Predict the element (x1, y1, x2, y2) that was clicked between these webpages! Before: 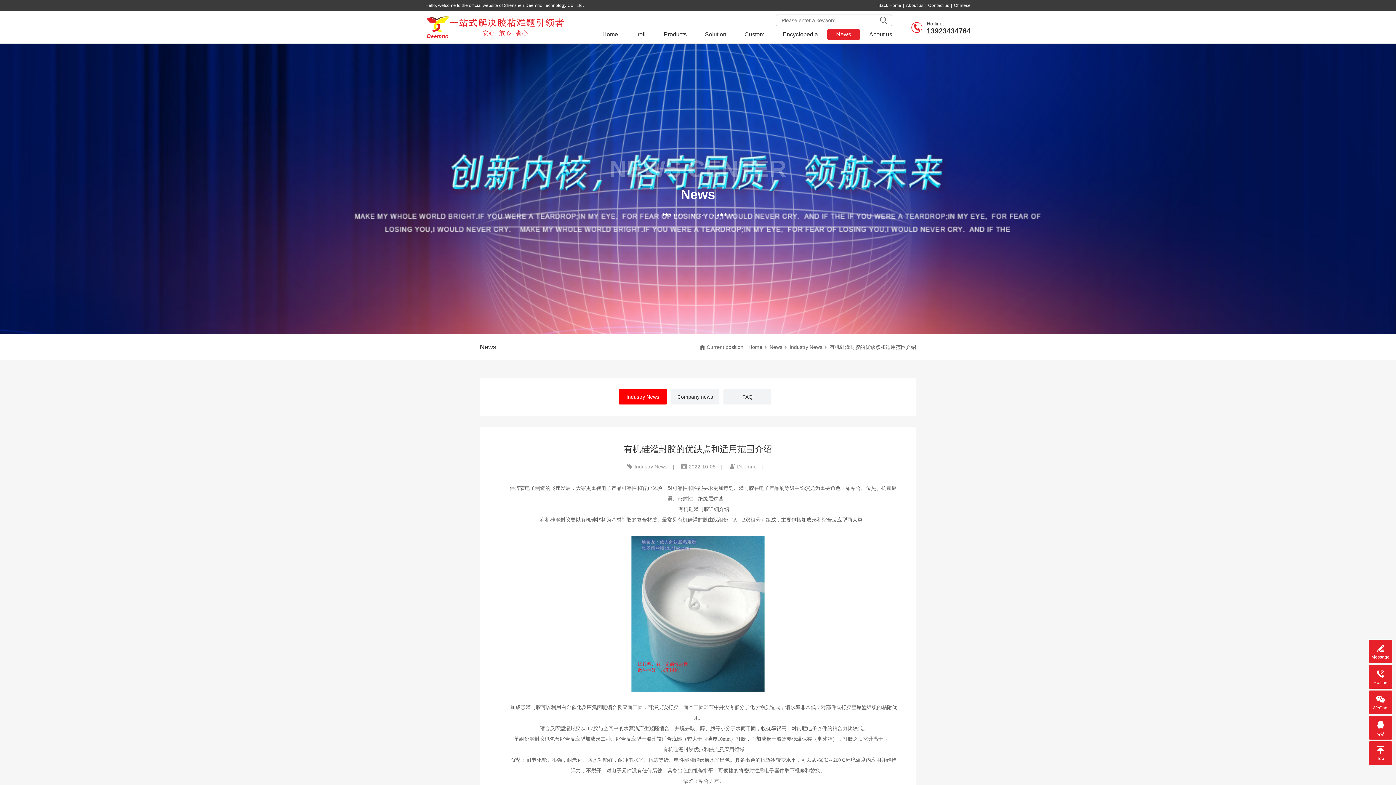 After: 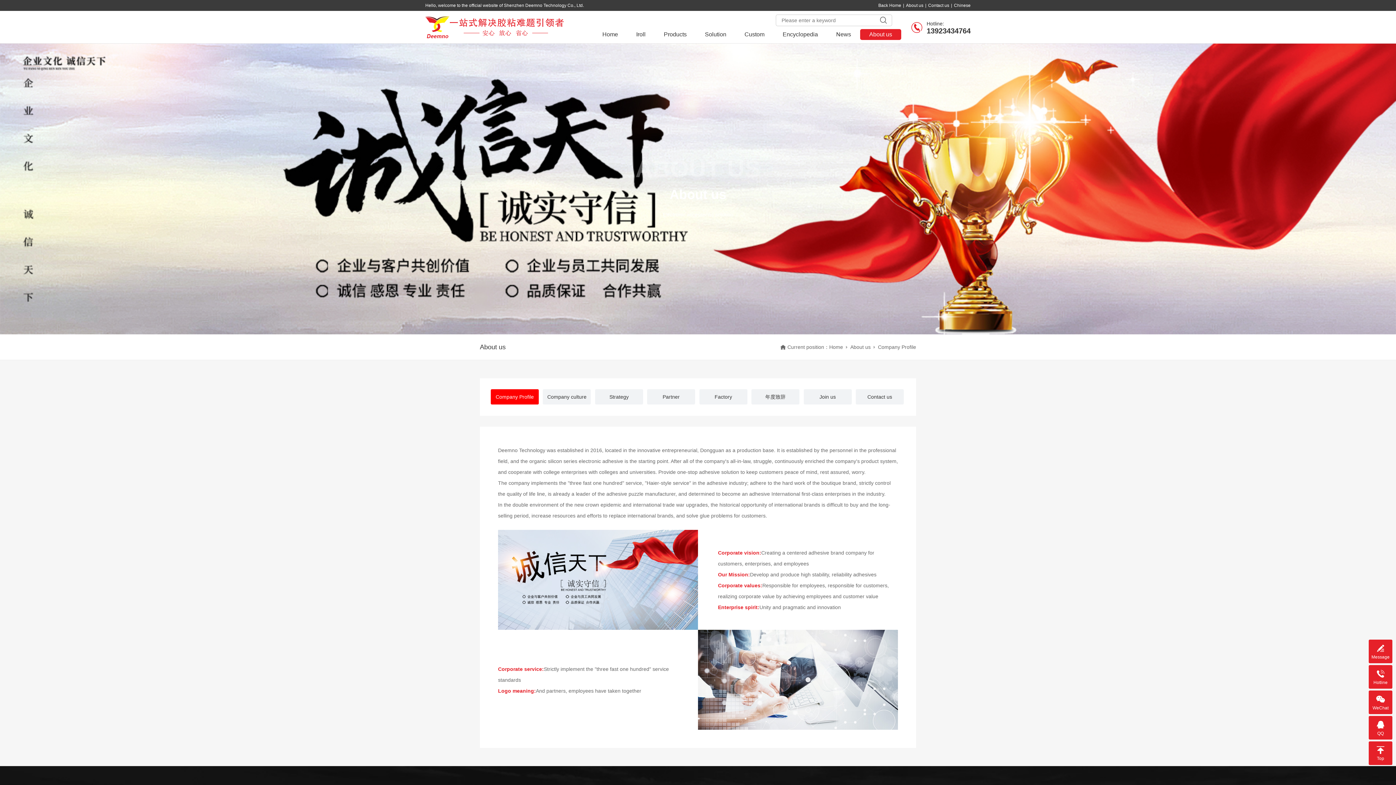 Action: label: About us bbox: (860, 25, 901, 43)